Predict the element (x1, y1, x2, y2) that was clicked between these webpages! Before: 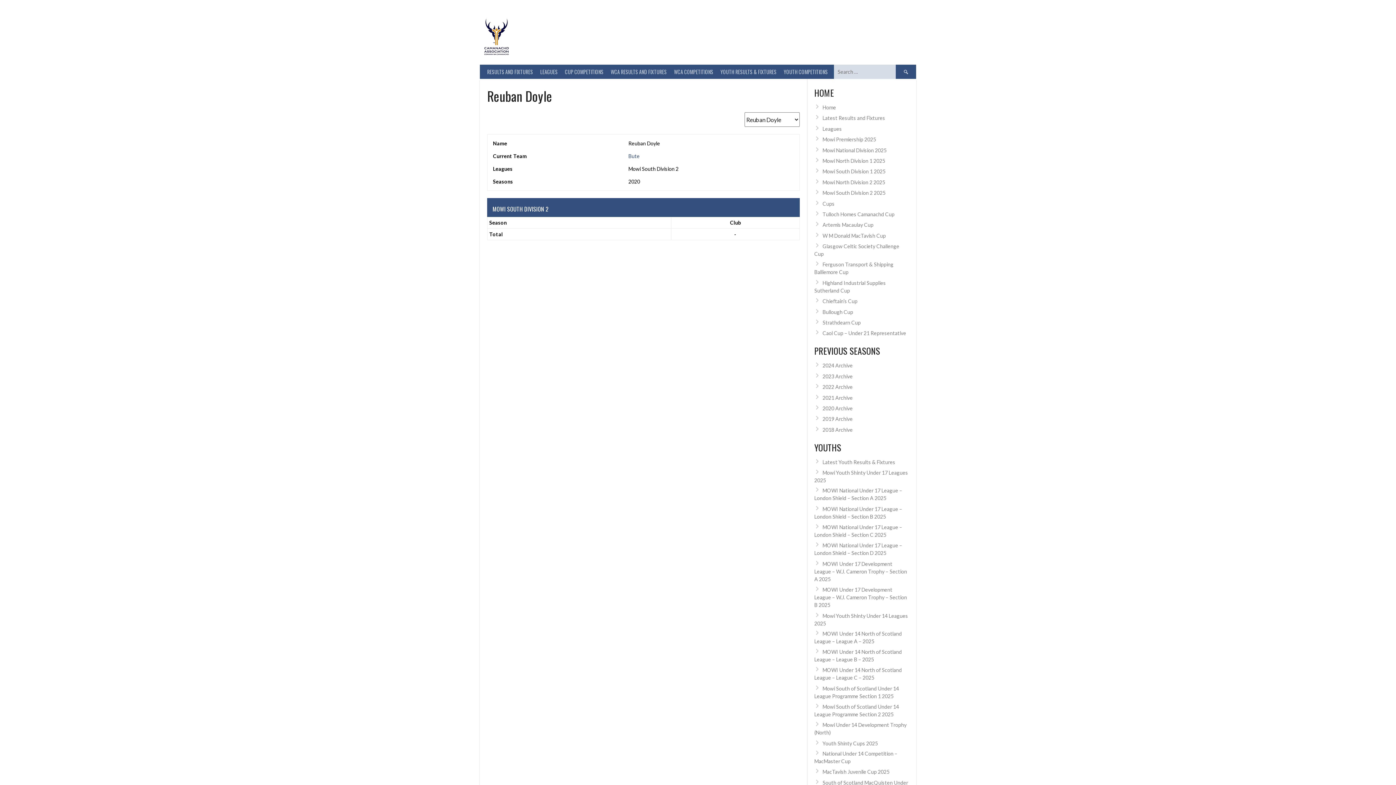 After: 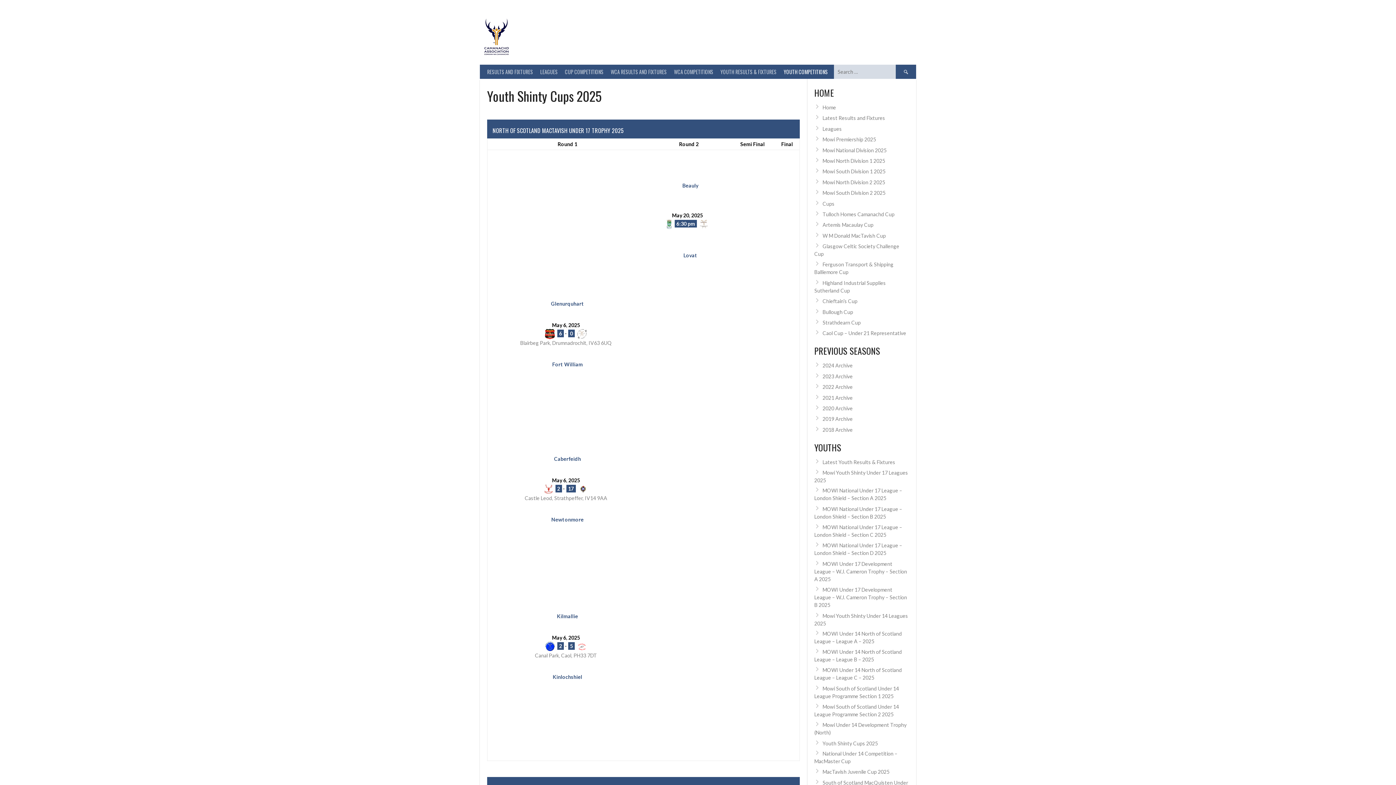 Action: label: Youth Shinty Cups 2025 bbox: (822, 740, 878, 746)